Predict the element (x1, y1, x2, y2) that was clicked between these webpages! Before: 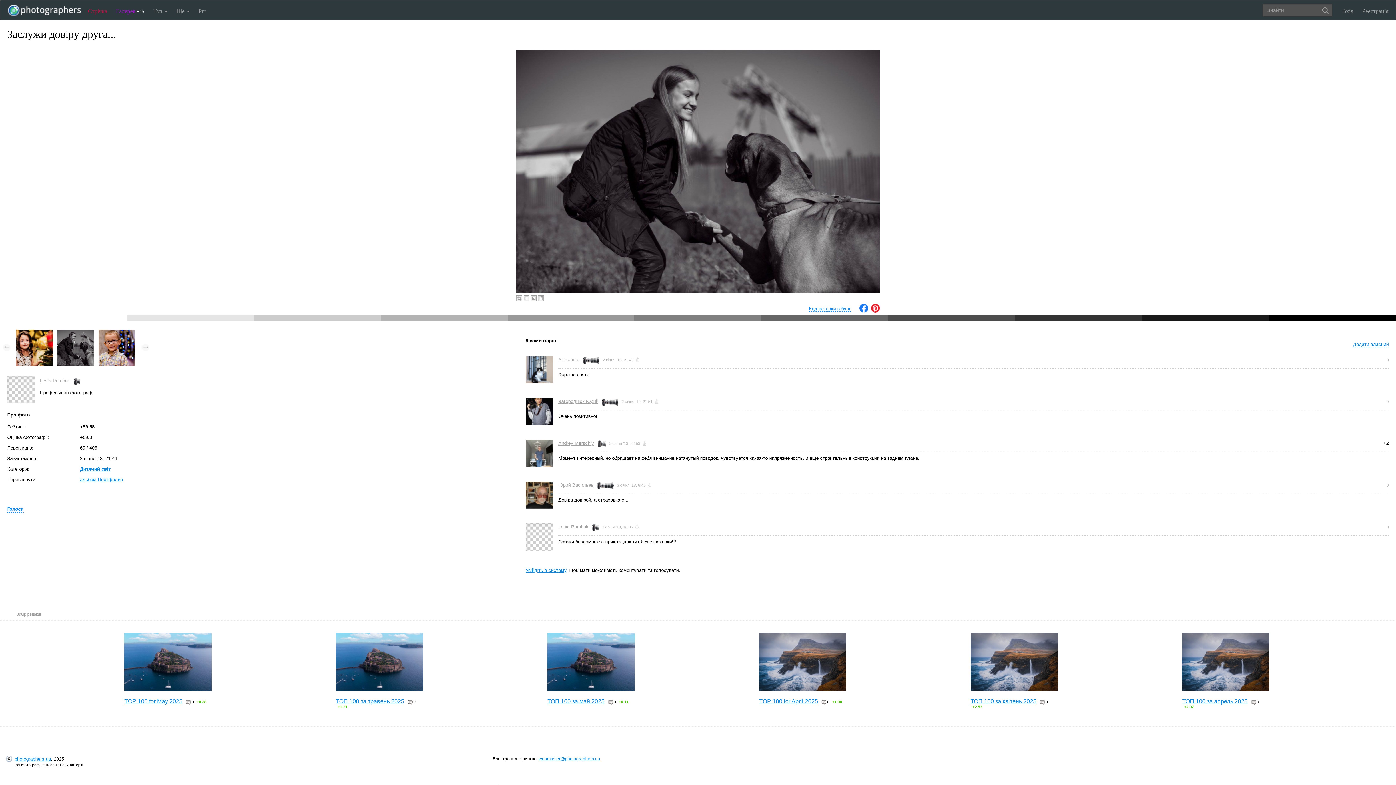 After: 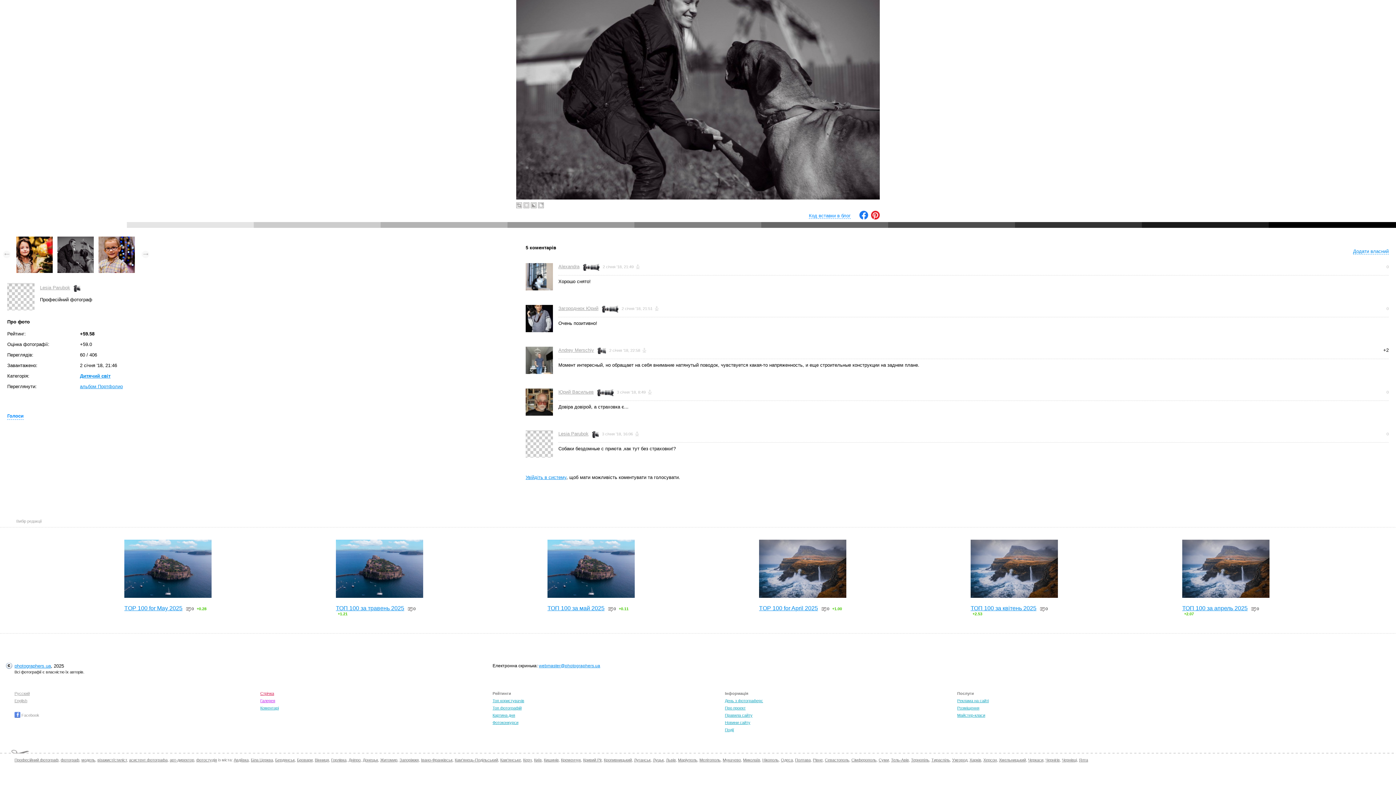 Action: bbox: (648, 482, 651, 487)